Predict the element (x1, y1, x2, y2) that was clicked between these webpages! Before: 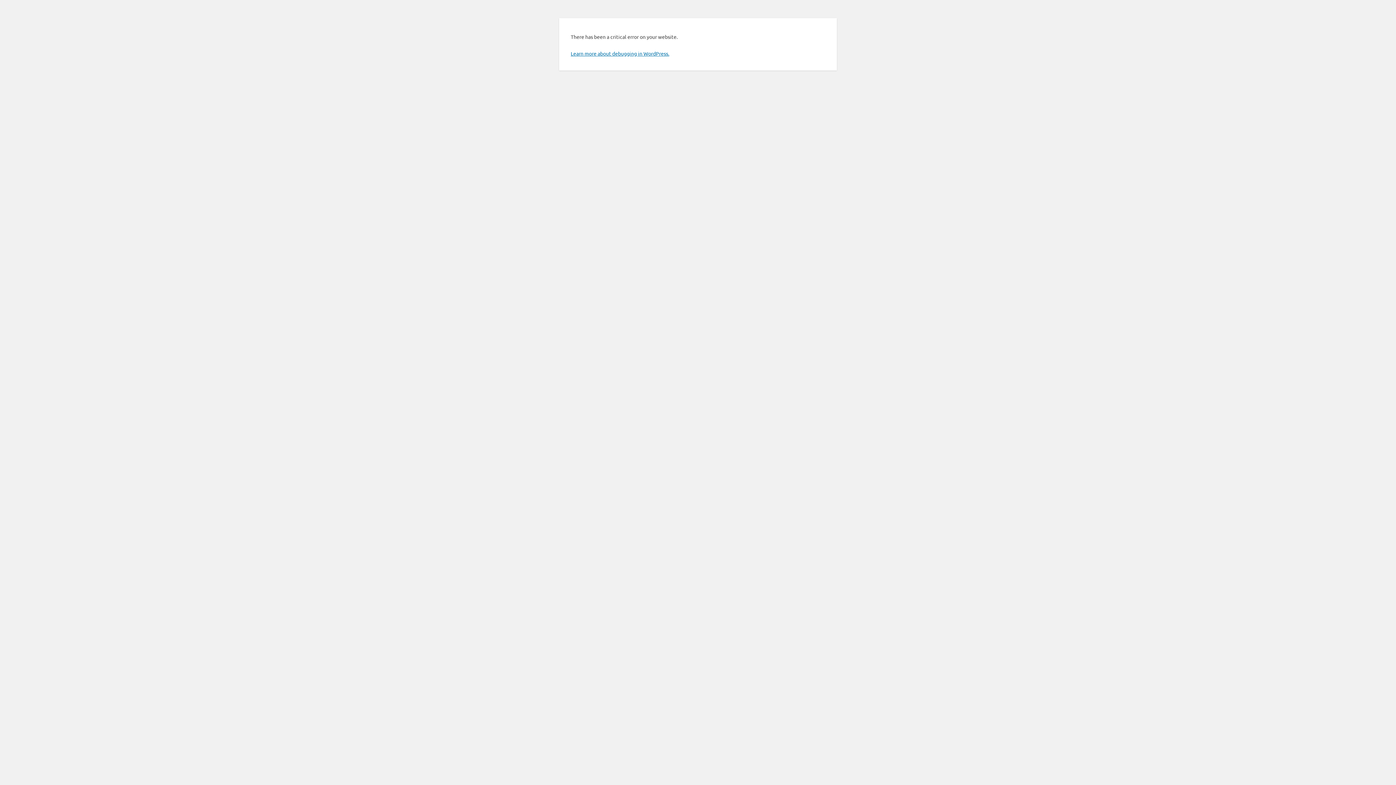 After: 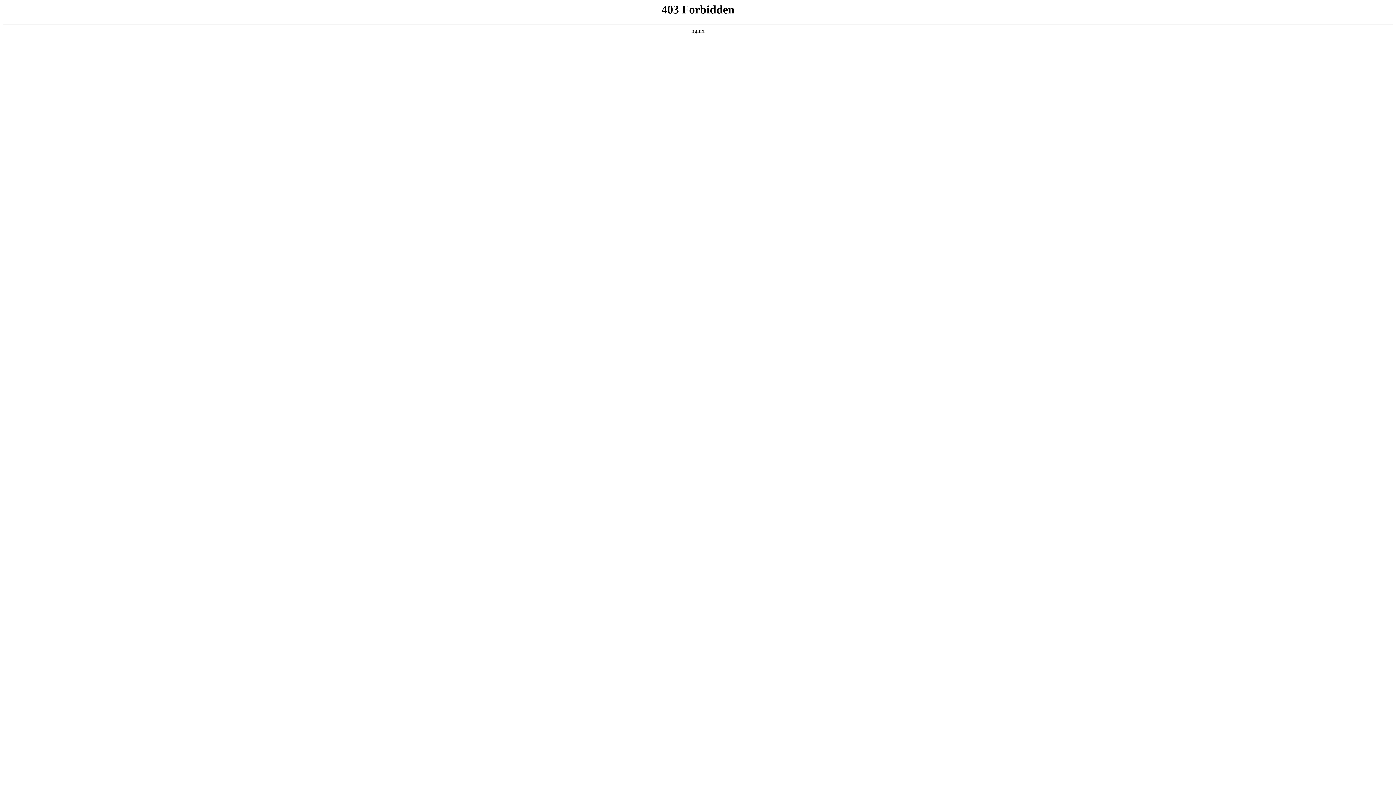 Action: bbox: (570, 50, 669, 56) label: Learn more about debugging in WordPress.